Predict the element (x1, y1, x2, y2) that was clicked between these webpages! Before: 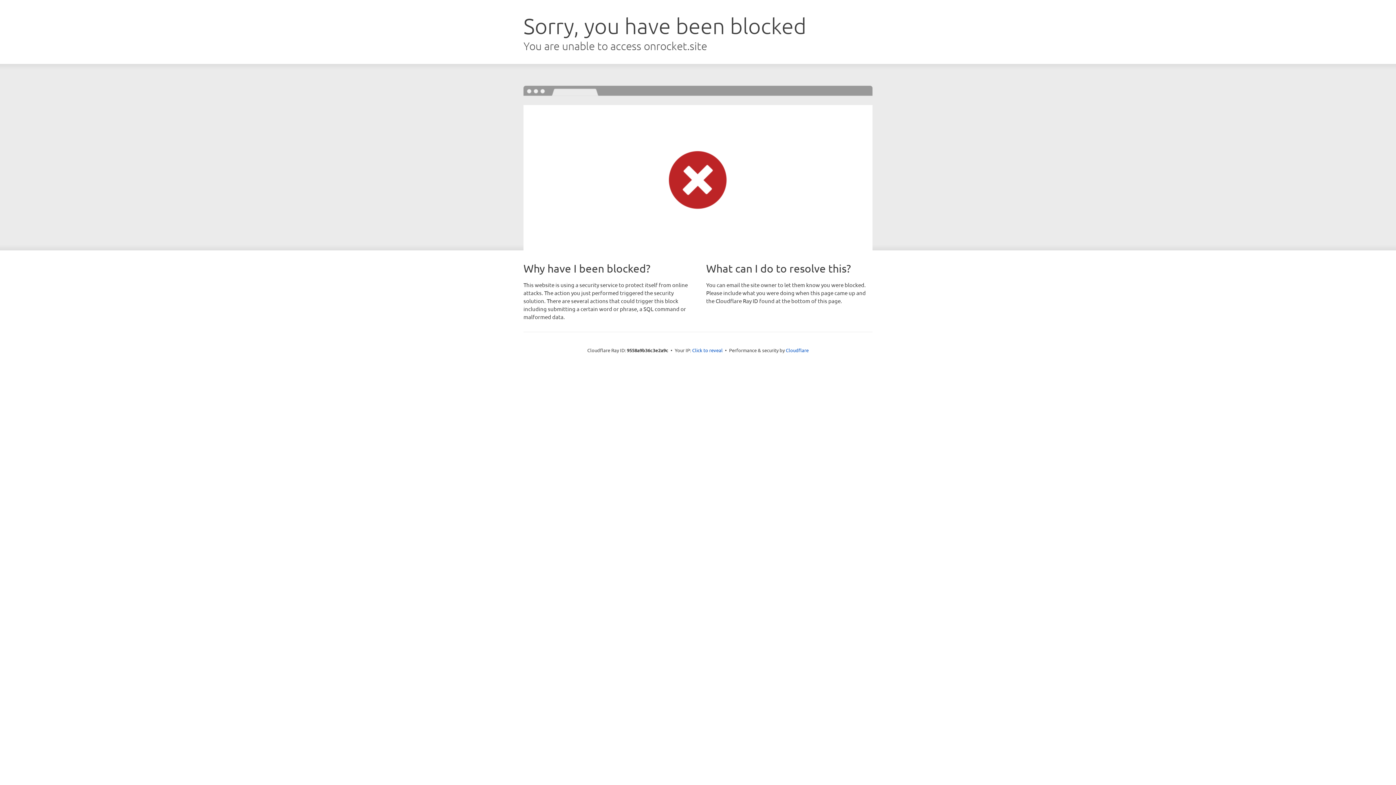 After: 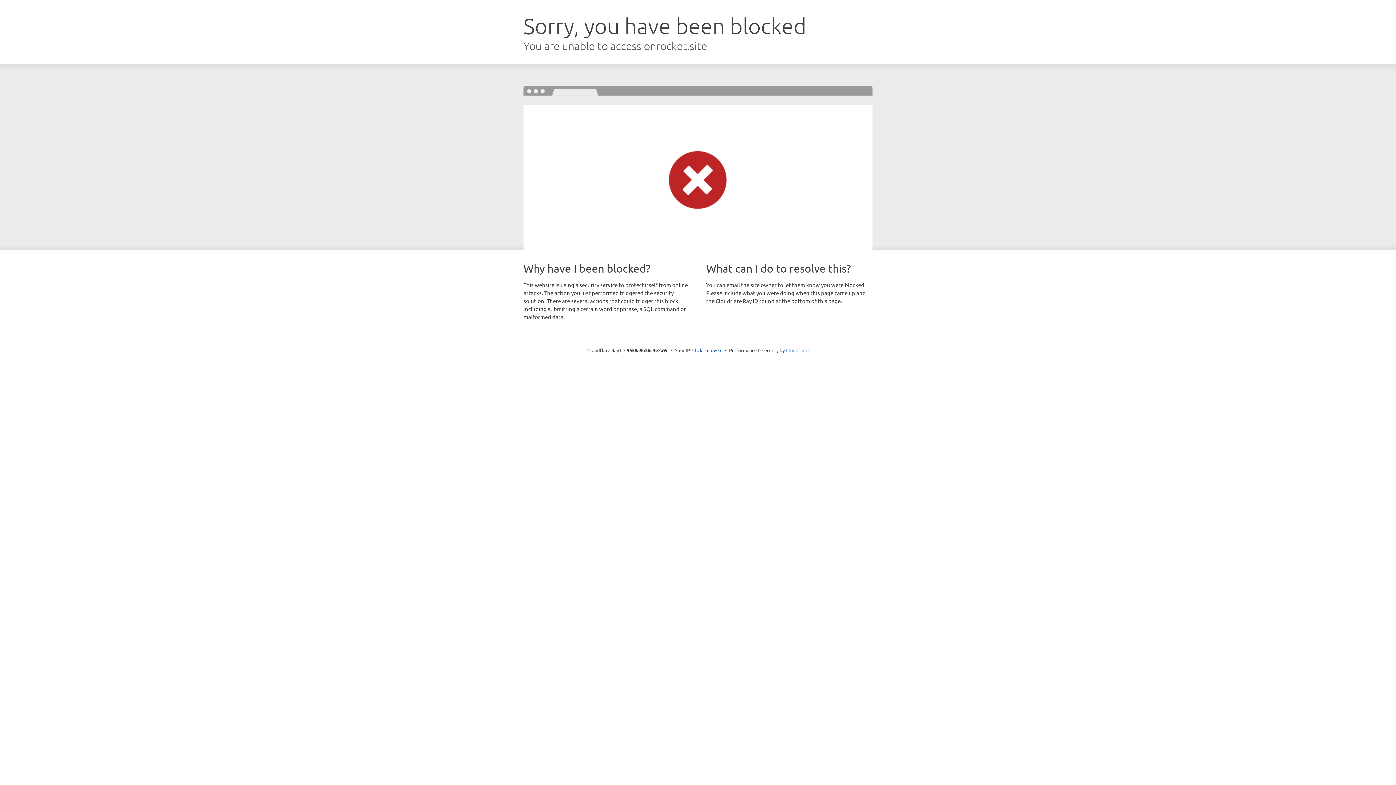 Action: label: Cloudflare bbox: (786, 347, 808, 353)